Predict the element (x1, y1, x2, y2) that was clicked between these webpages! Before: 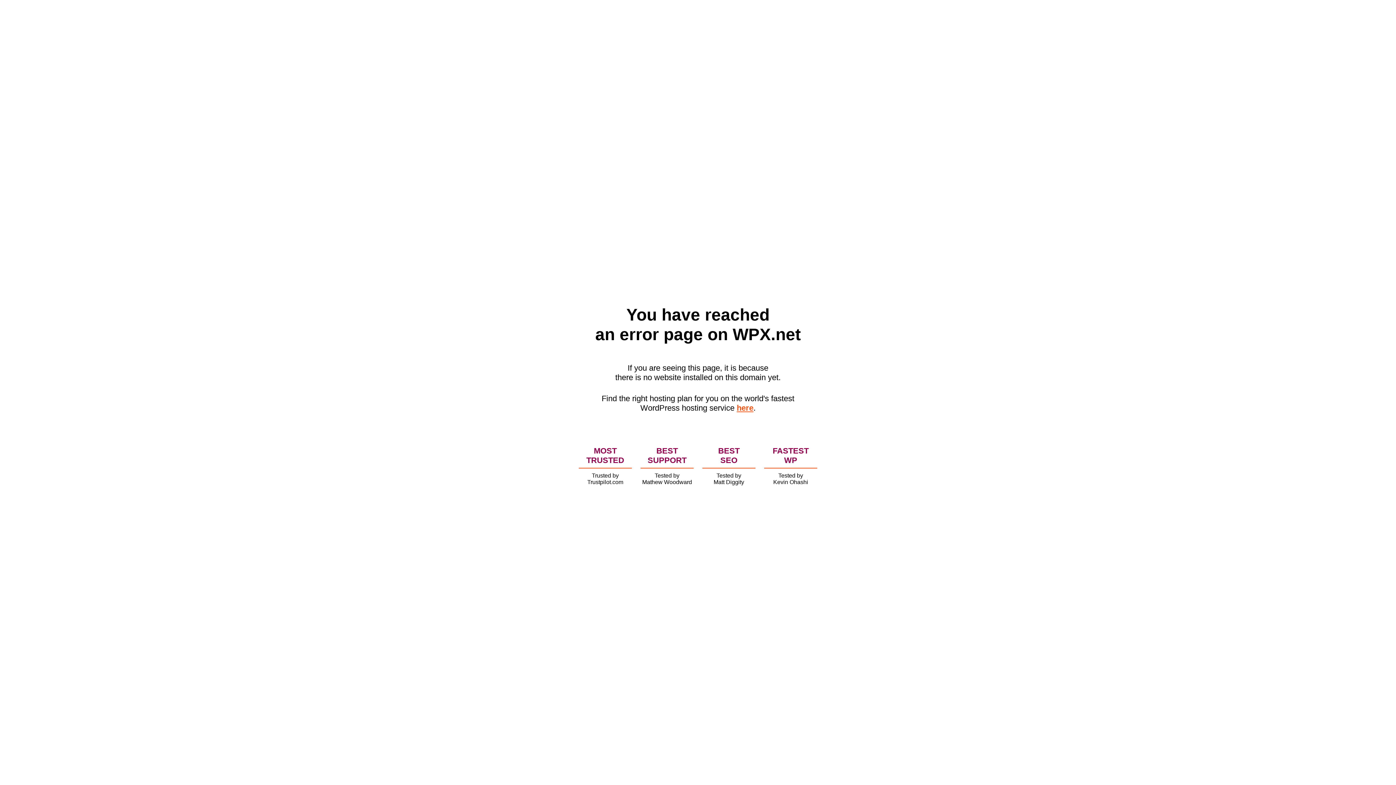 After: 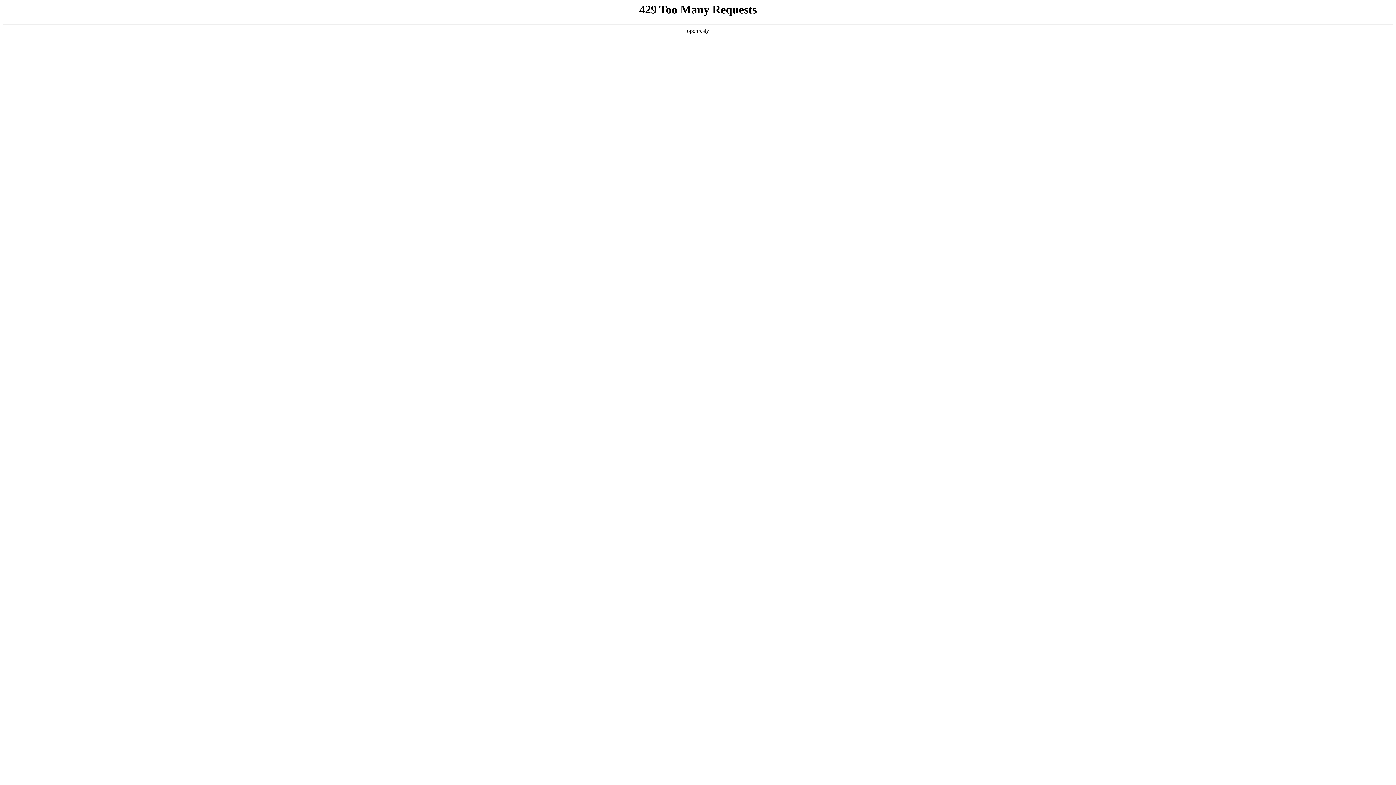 Action: bbox: (736, 403, 753, 412) label: here